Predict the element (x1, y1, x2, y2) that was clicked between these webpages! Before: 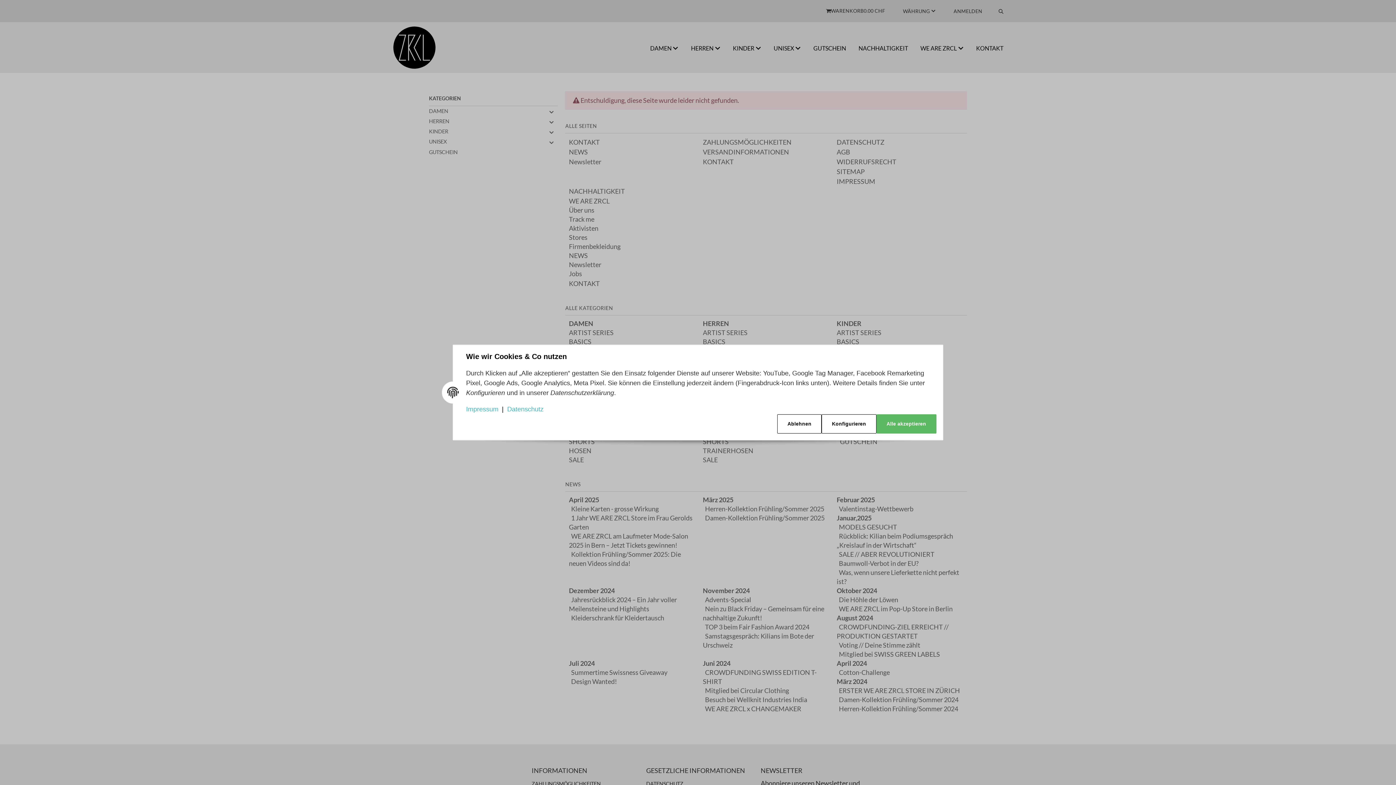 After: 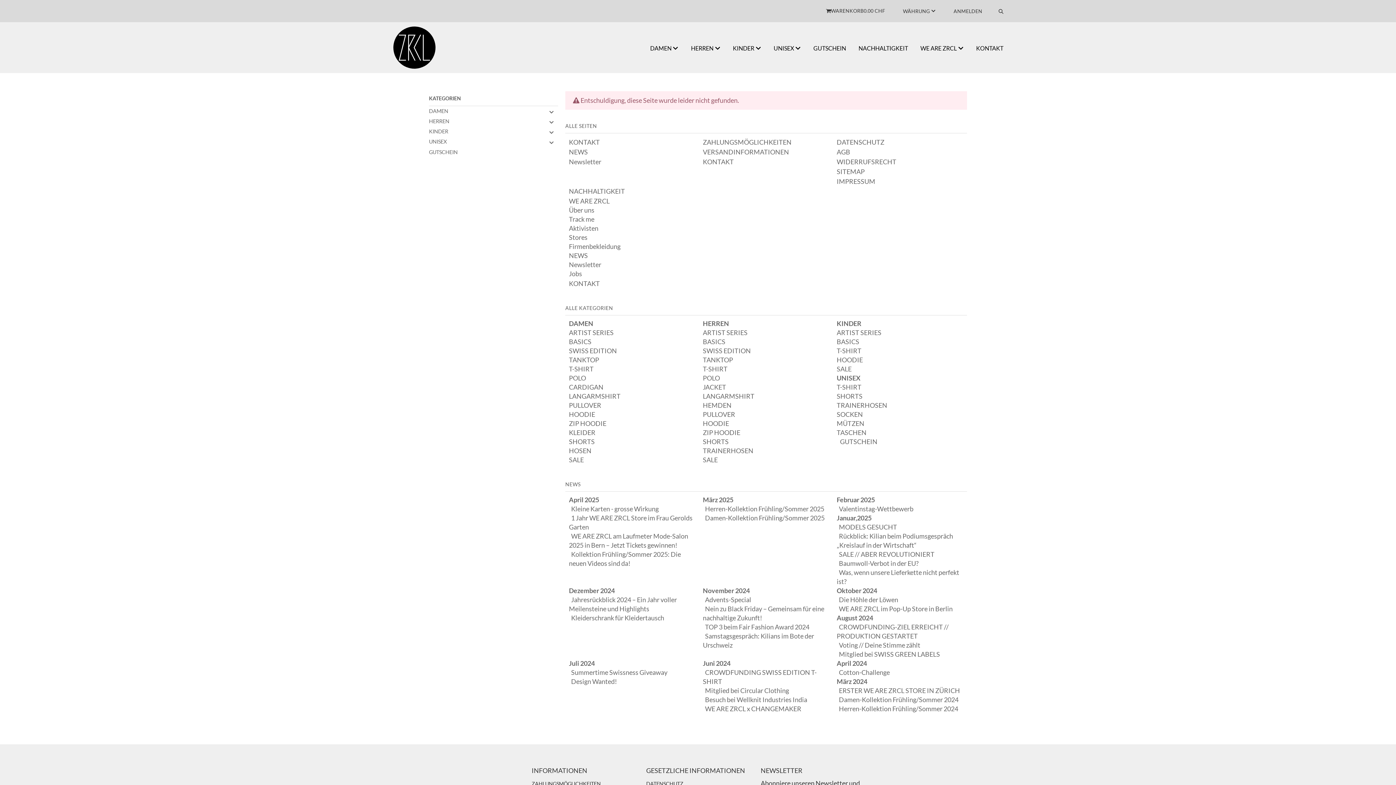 Action: bbox: (876, 414, 936, 433) label: Alle akzeptieren